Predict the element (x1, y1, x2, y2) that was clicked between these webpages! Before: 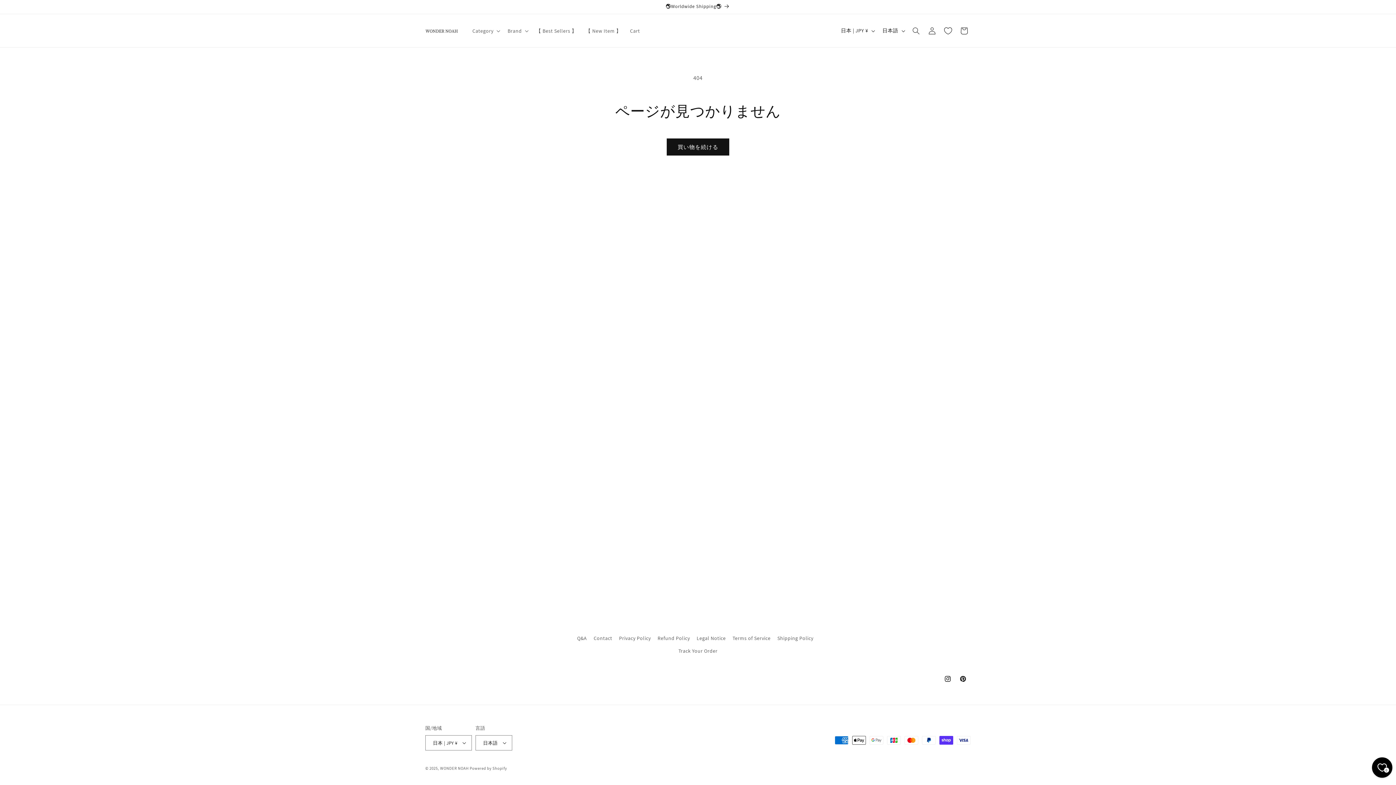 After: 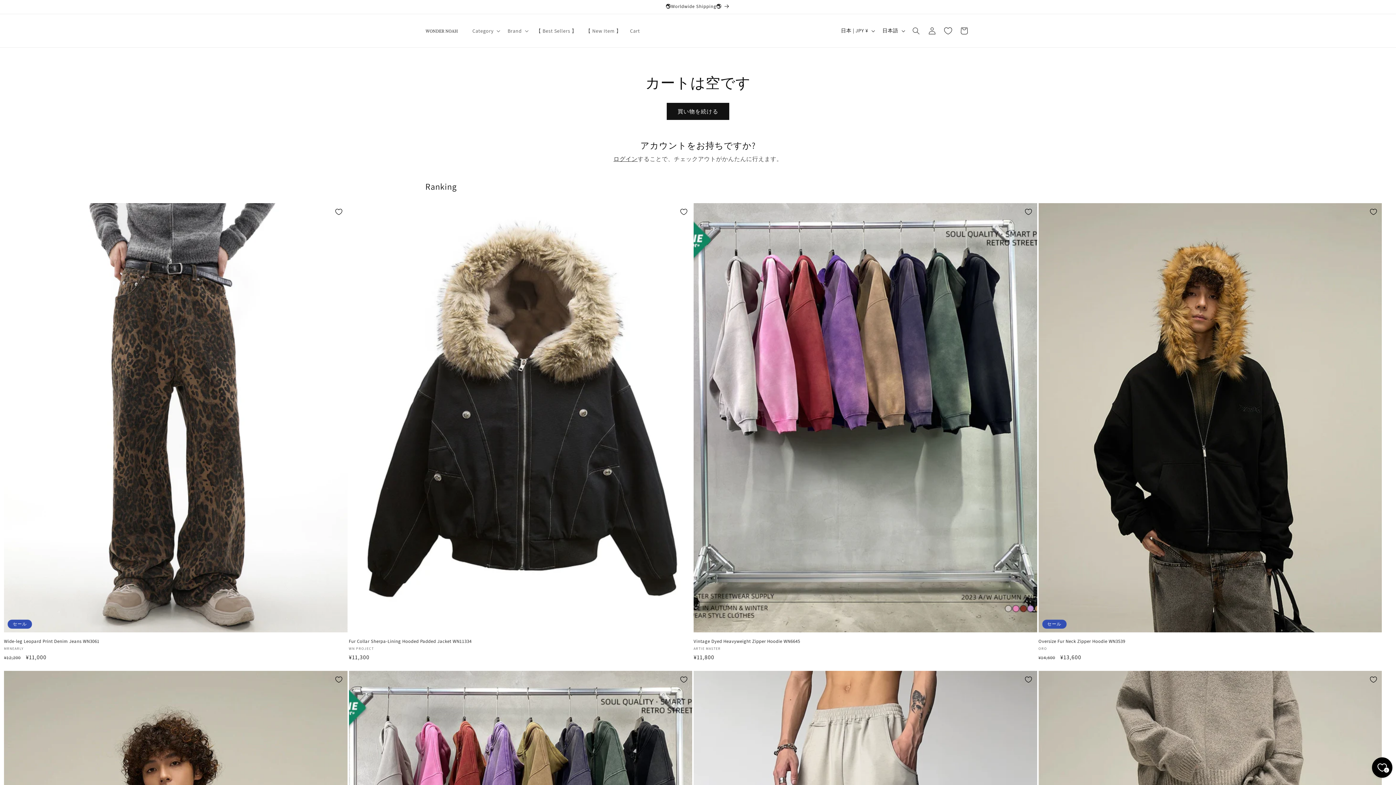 Action: bbox: (625, 23, 644, 38) label: Cart